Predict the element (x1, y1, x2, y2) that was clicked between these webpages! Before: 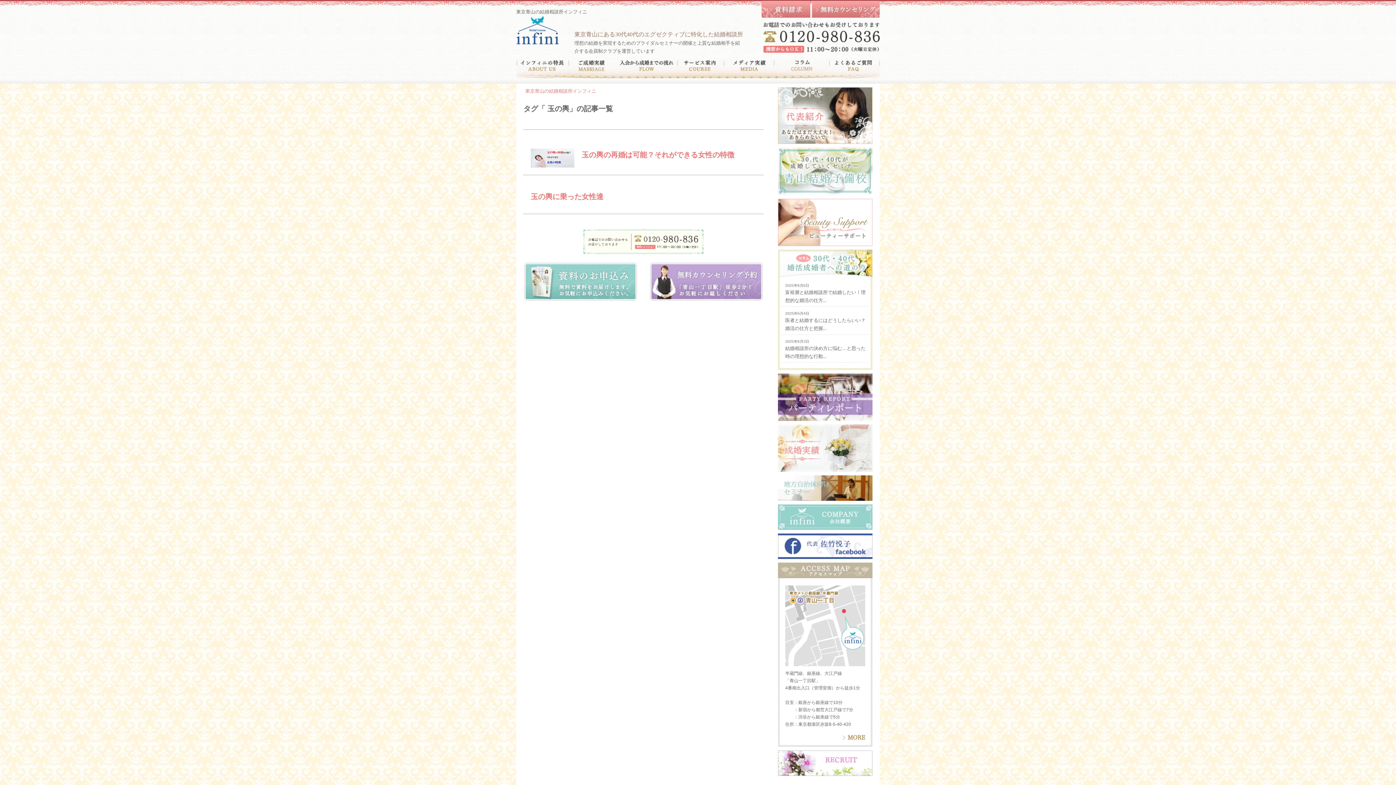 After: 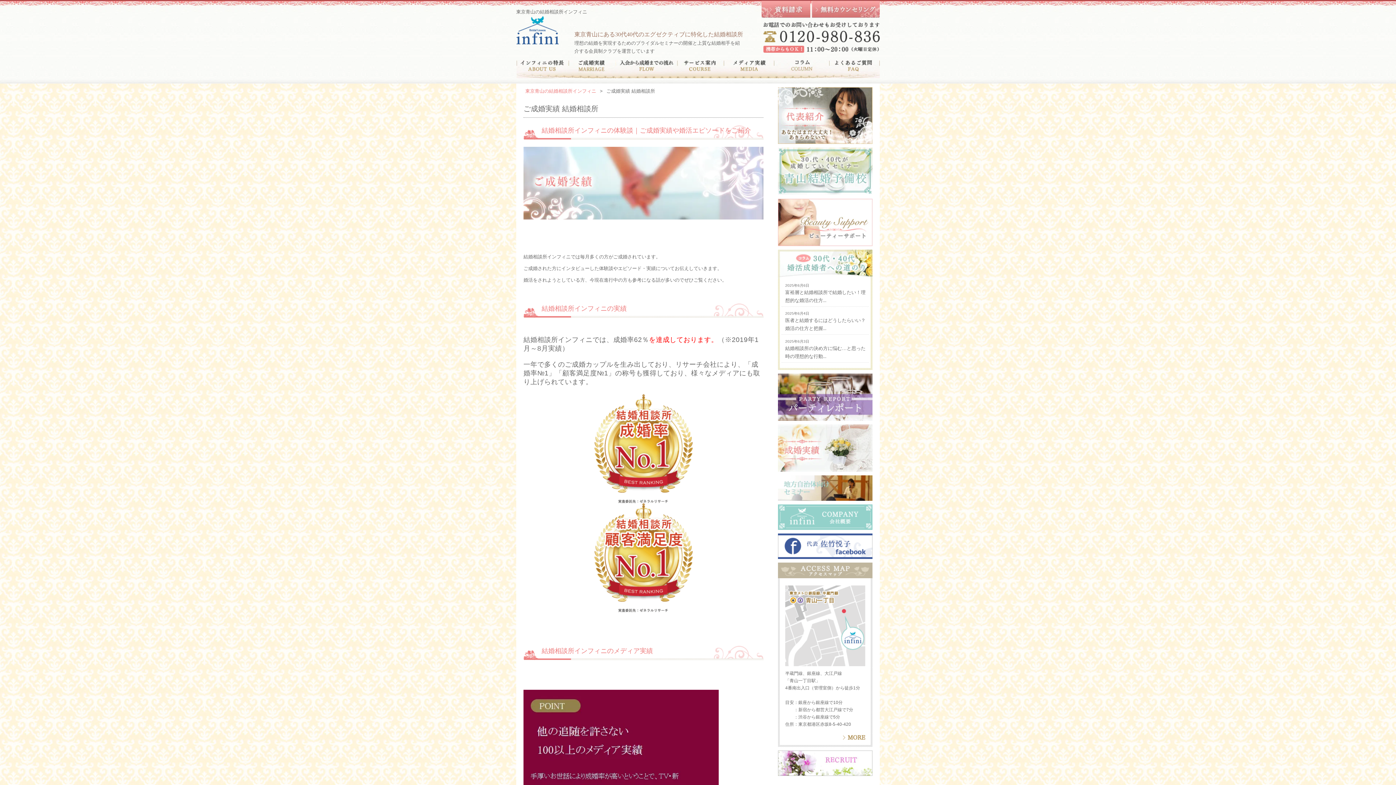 Action: bbox: (778, 465, 872, 470)